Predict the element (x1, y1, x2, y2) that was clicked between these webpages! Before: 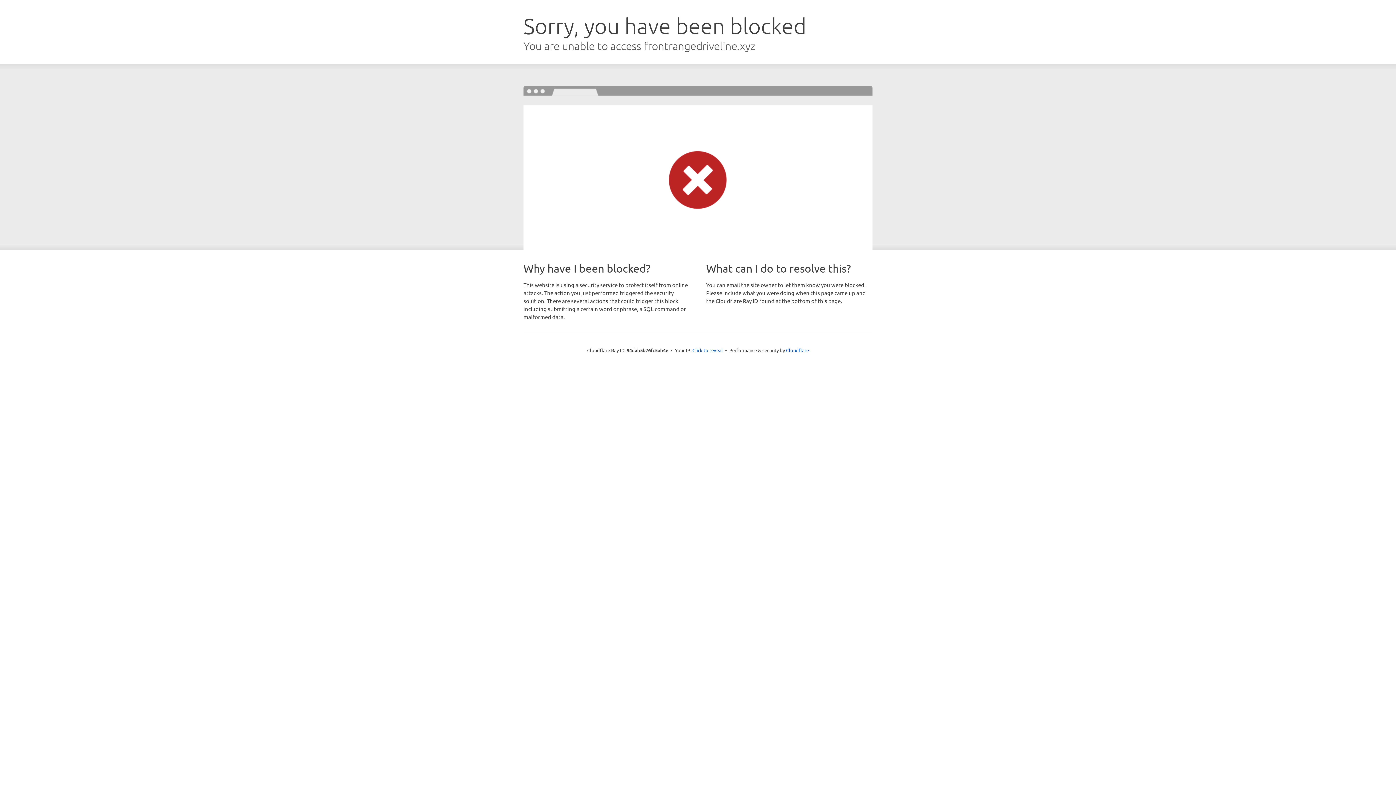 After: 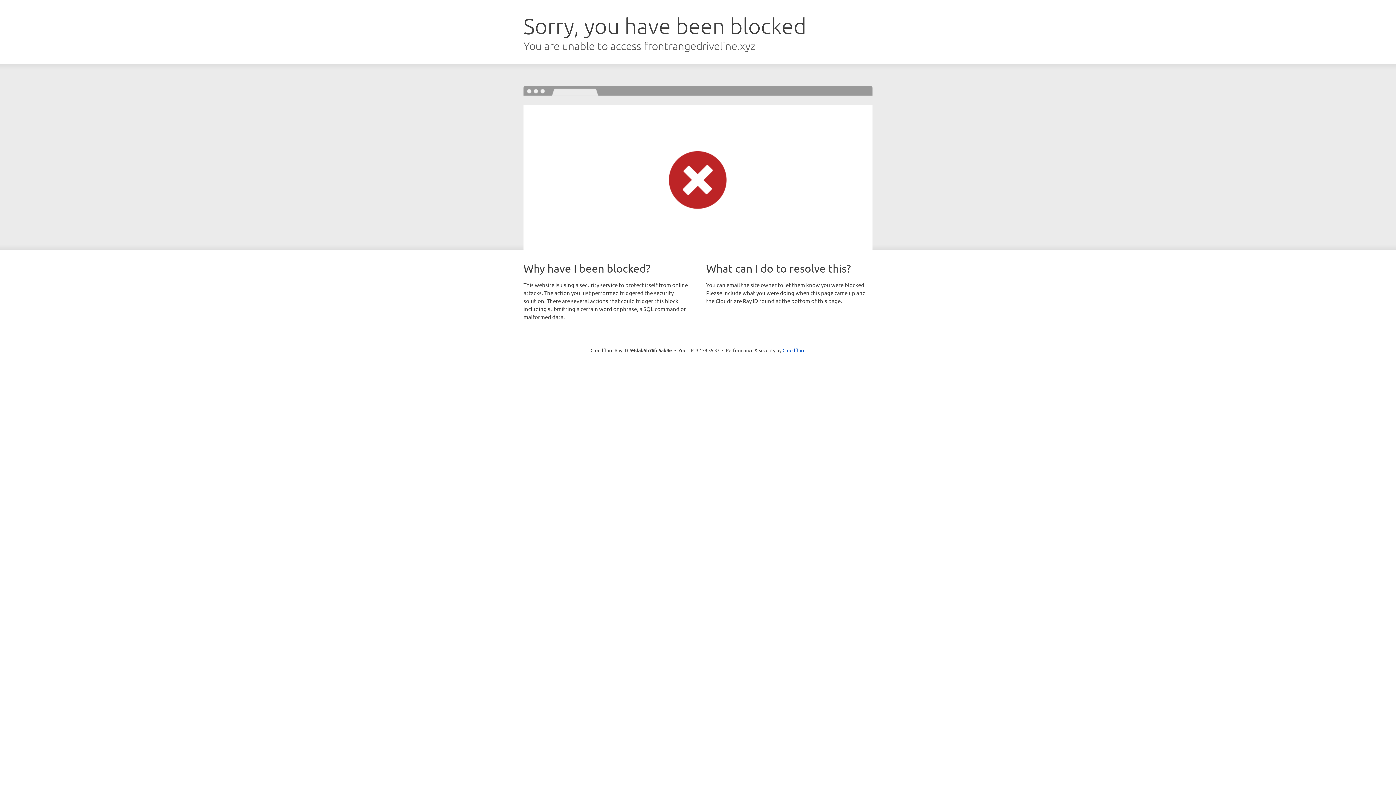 Action: bbox: (692, 346, 723, 353) label: Click to reveal